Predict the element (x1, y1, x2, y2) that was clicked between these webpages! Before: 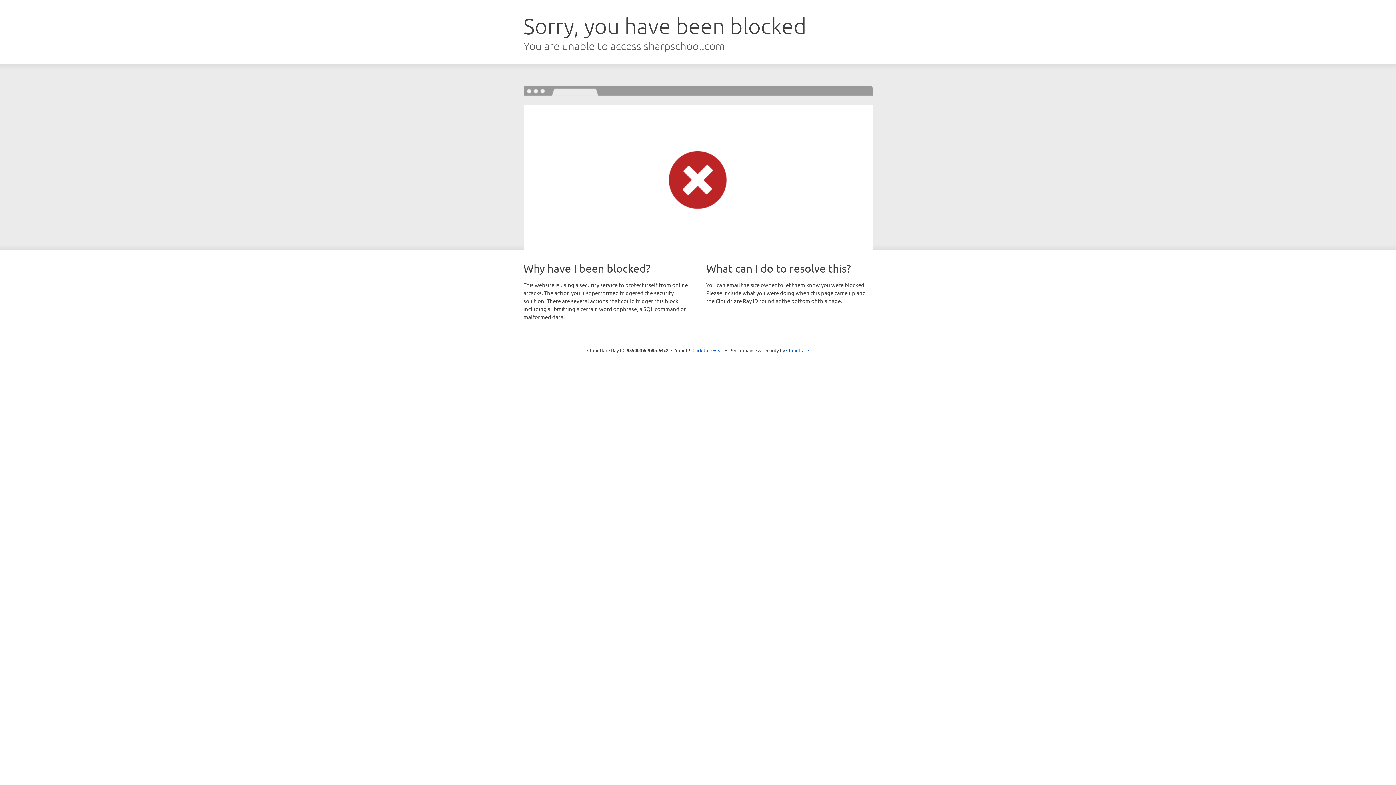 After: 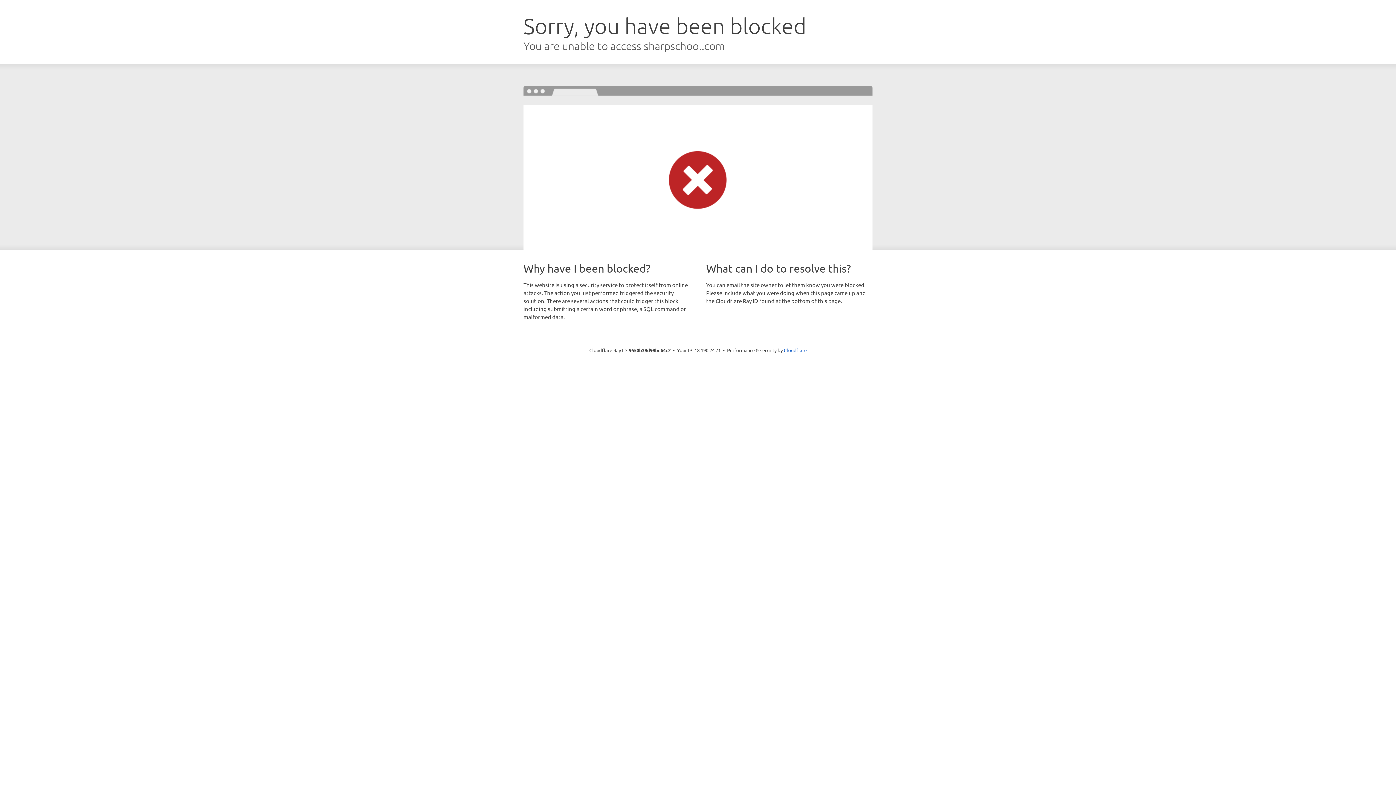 Action: bbox: (692, 346, 723, 353) label: Click to reveal